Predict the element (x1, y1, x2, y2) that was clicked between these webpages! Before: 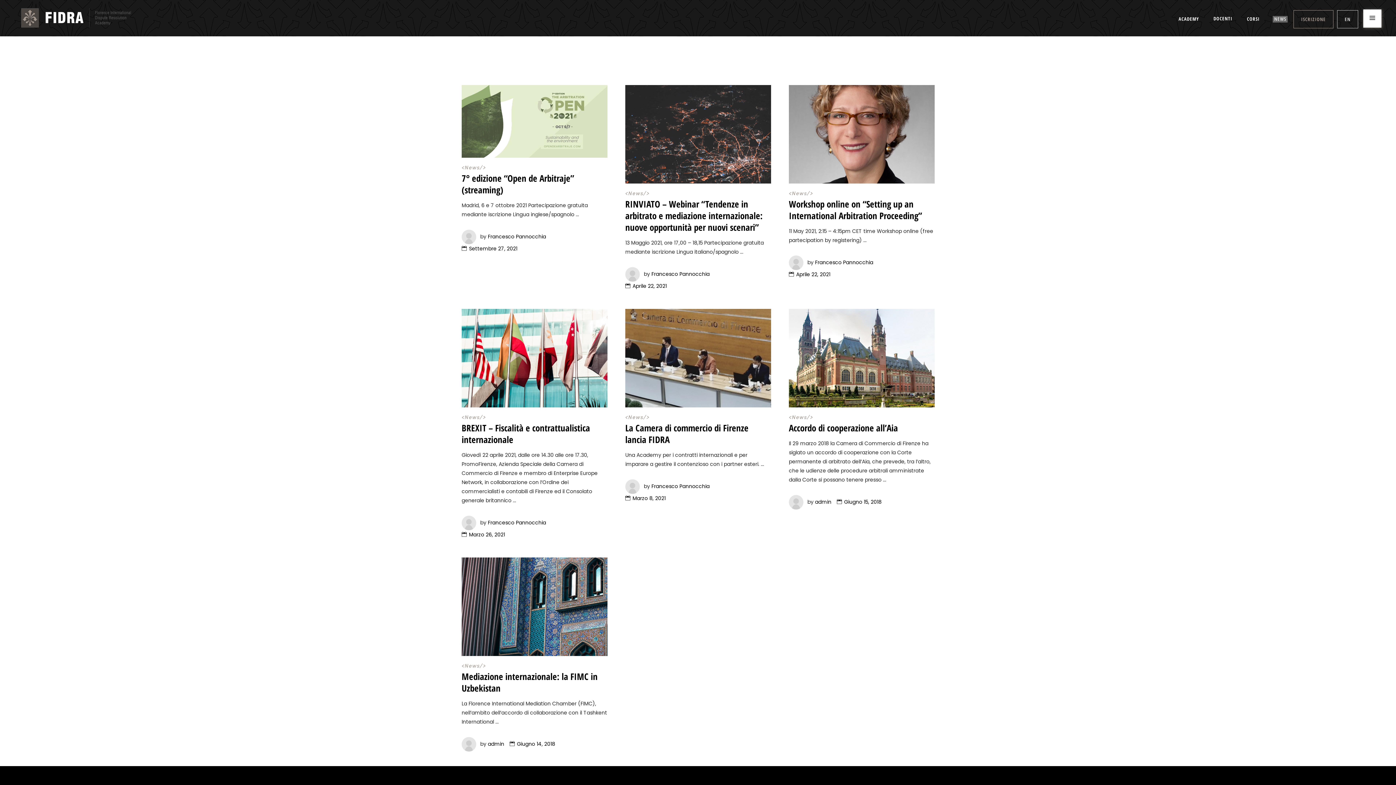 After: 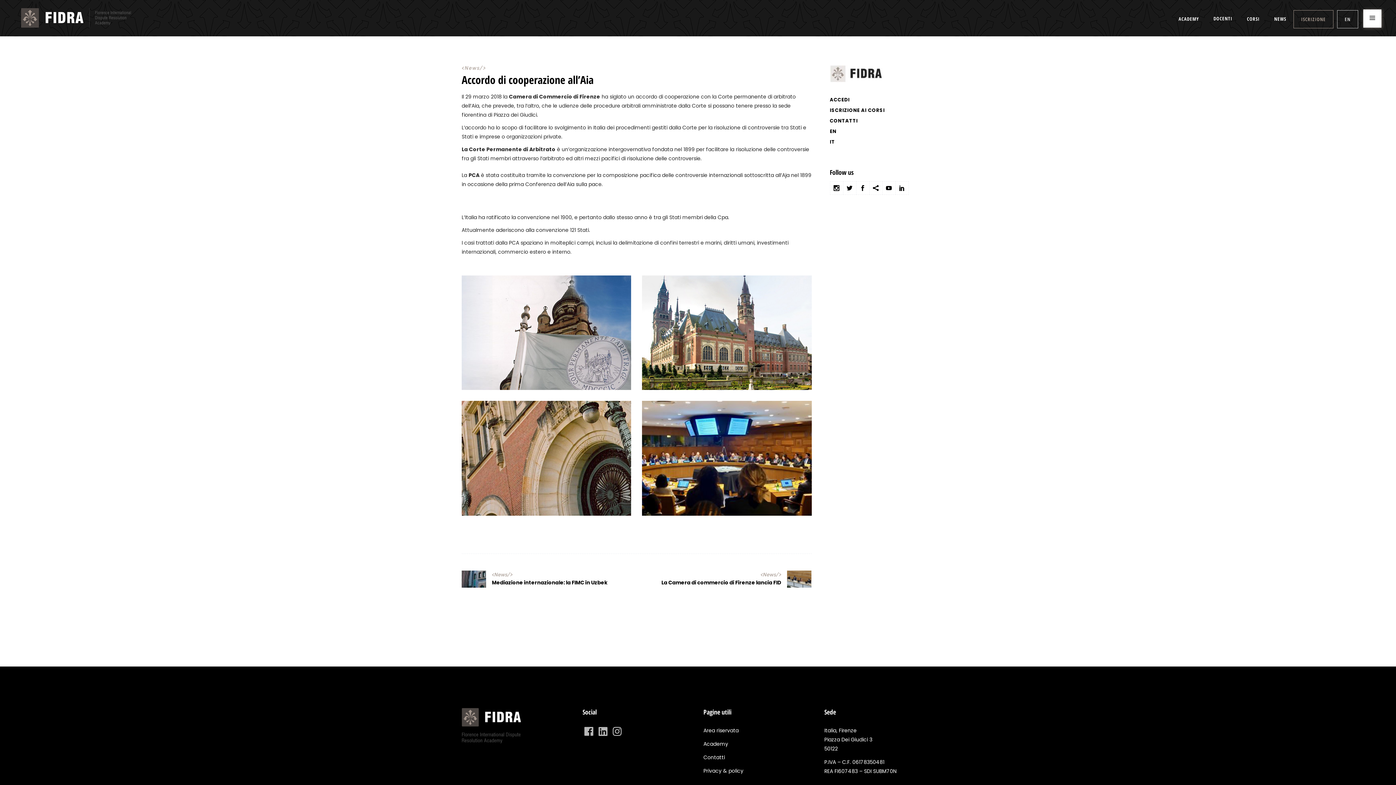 Action: label: Accordo di cooperazione all’Aia bbox: (789, 421, 898, 434)